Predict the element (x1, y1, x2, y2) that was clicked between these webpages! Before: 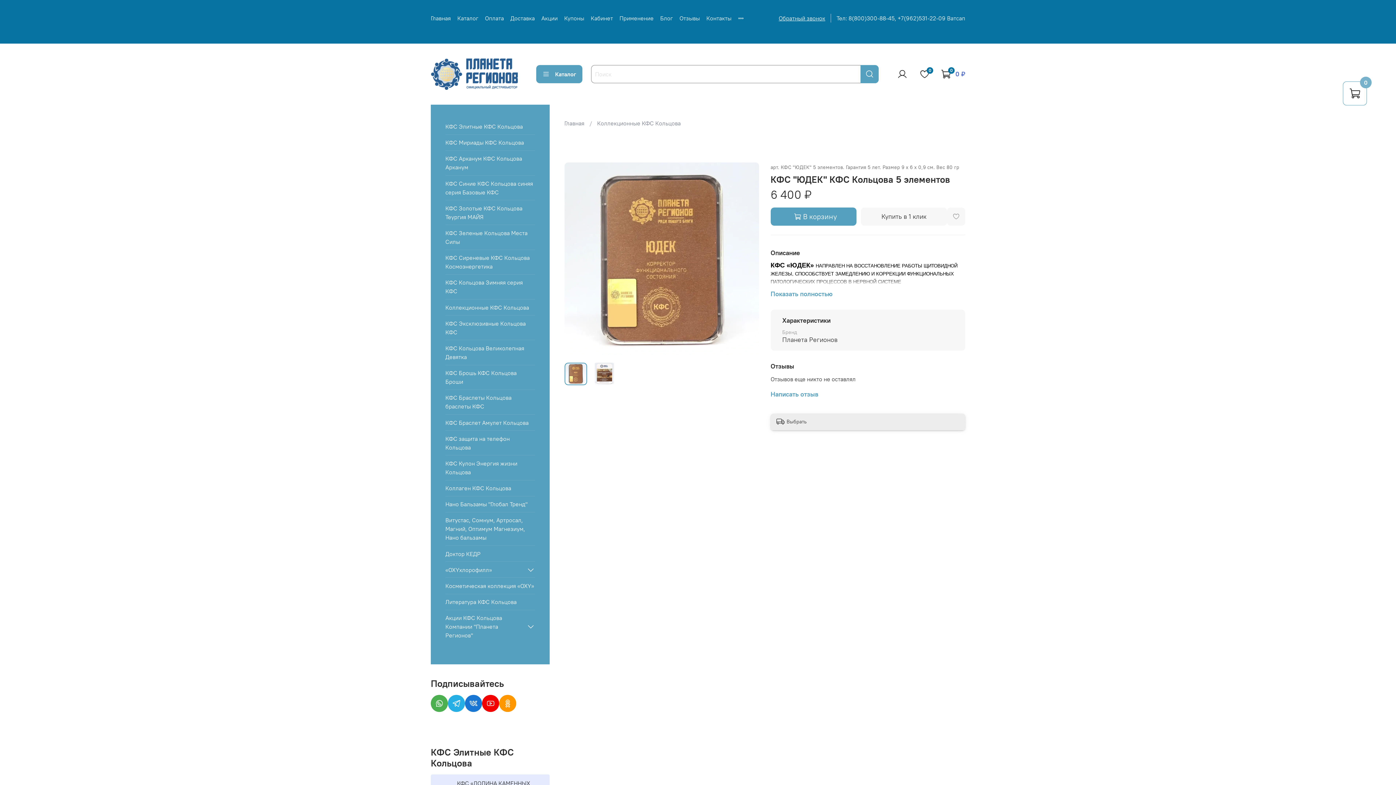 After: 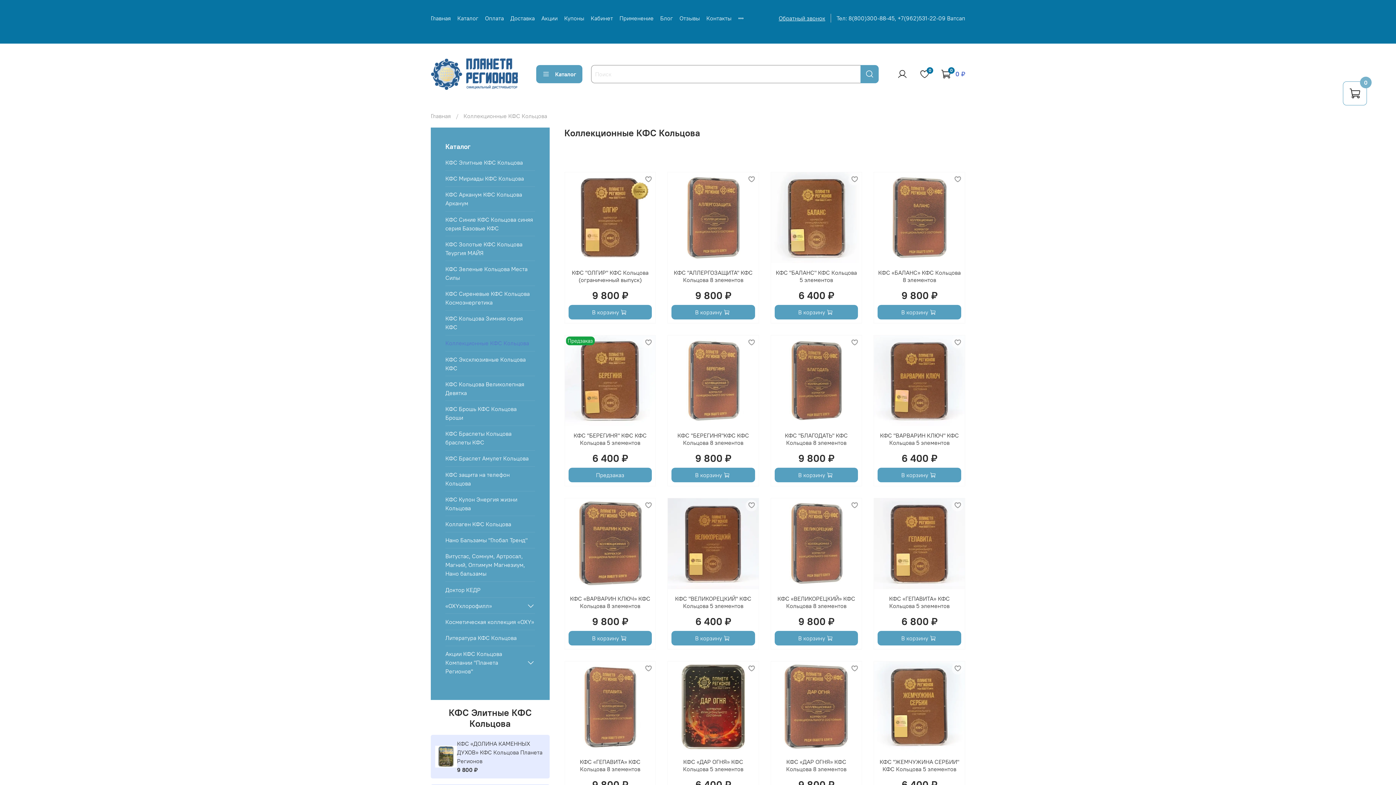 Action: bbox: (597, 119, 680, 126) label: Коллекционные КФС Кольцова